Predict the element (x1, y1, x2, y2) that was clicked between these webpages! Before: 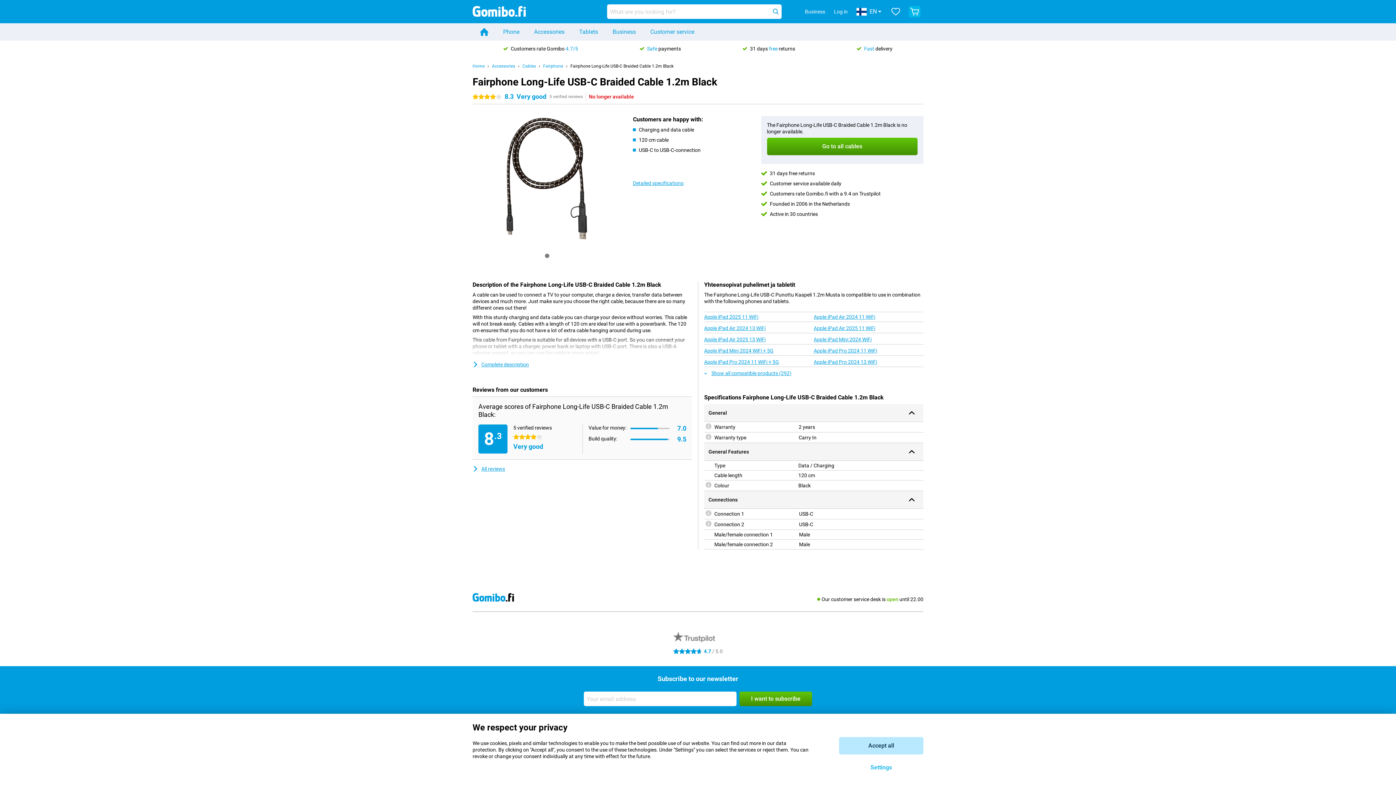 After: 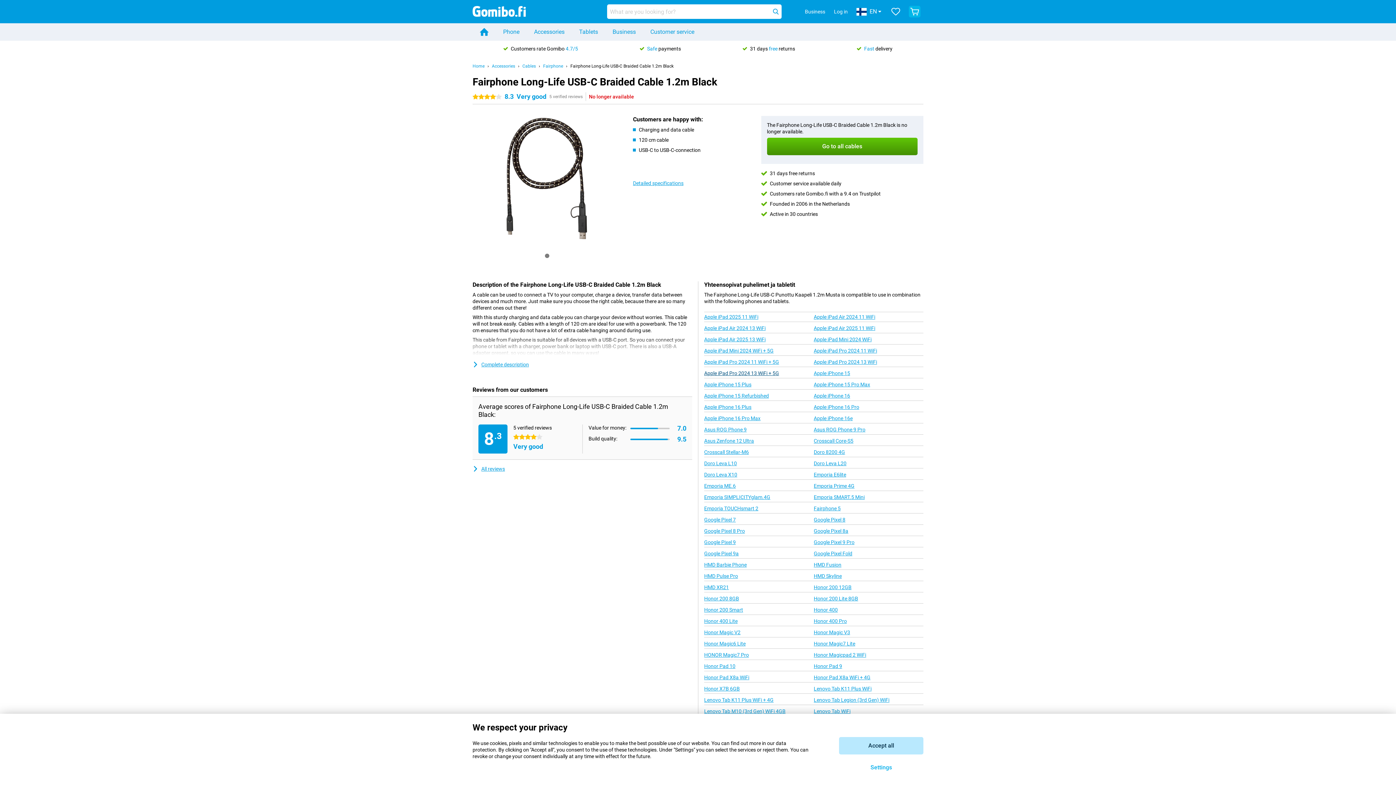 Action: bbox: (704, 370, 791, 376) label: Show all compatible products (292)